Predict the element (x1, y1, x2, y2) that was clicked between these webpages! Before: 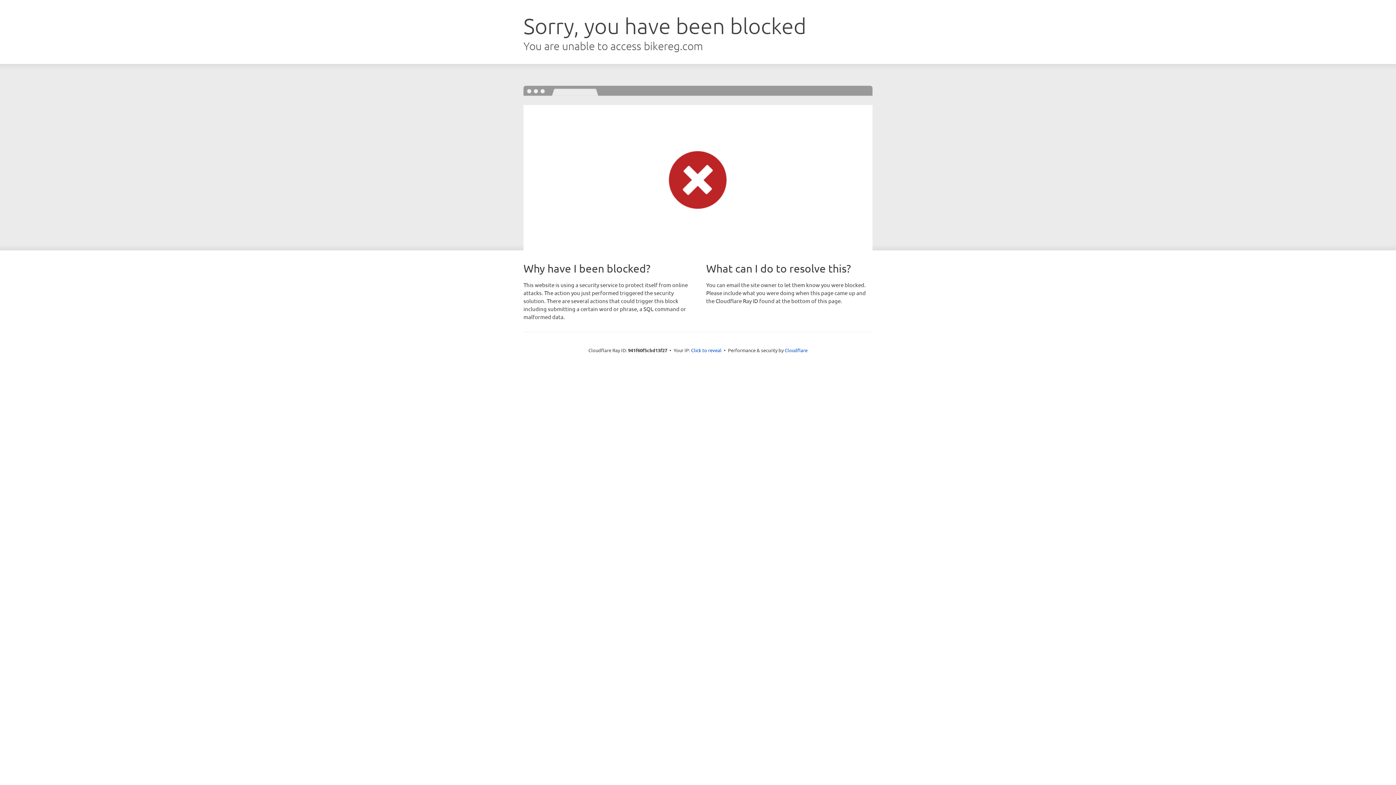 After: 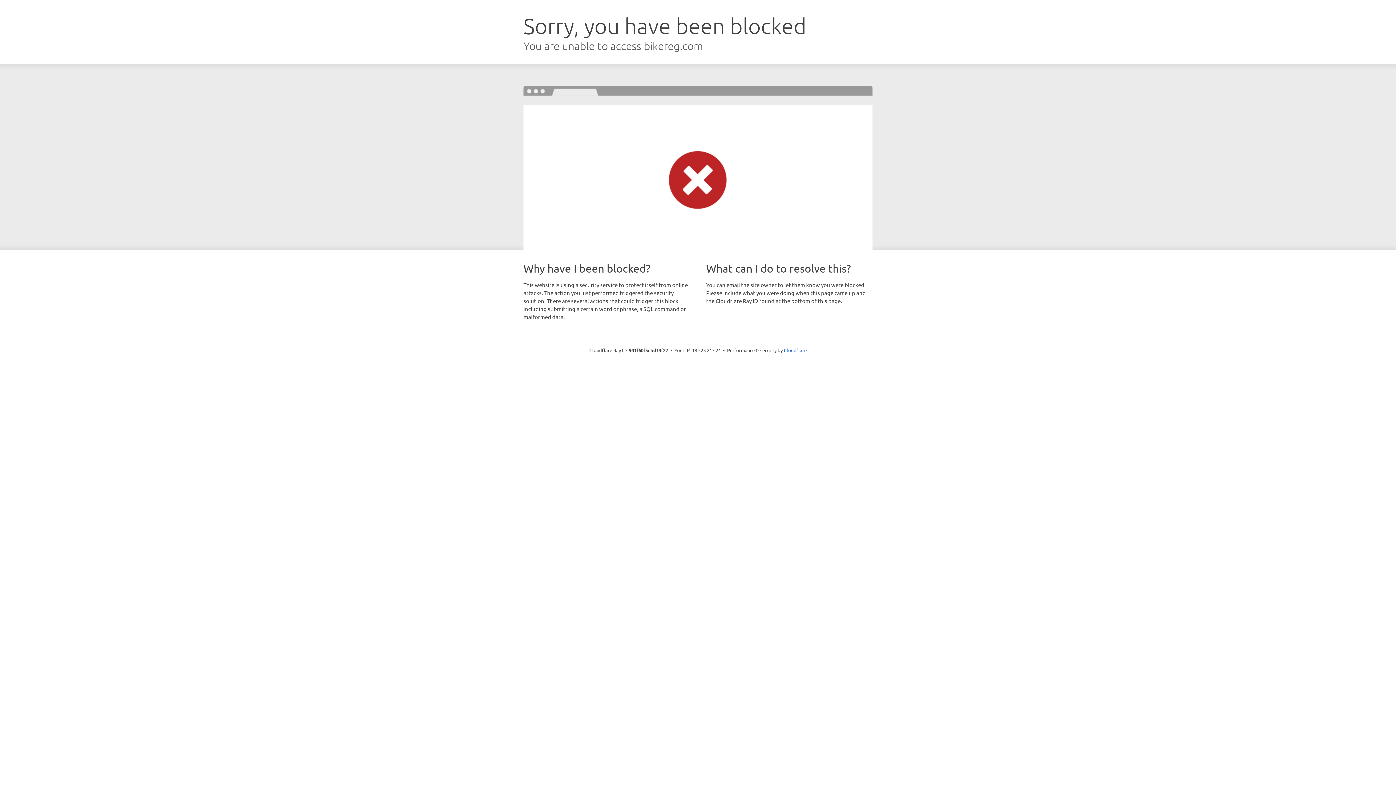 Action: bbox: (691, 346, 721, 353) label: Click to reveal